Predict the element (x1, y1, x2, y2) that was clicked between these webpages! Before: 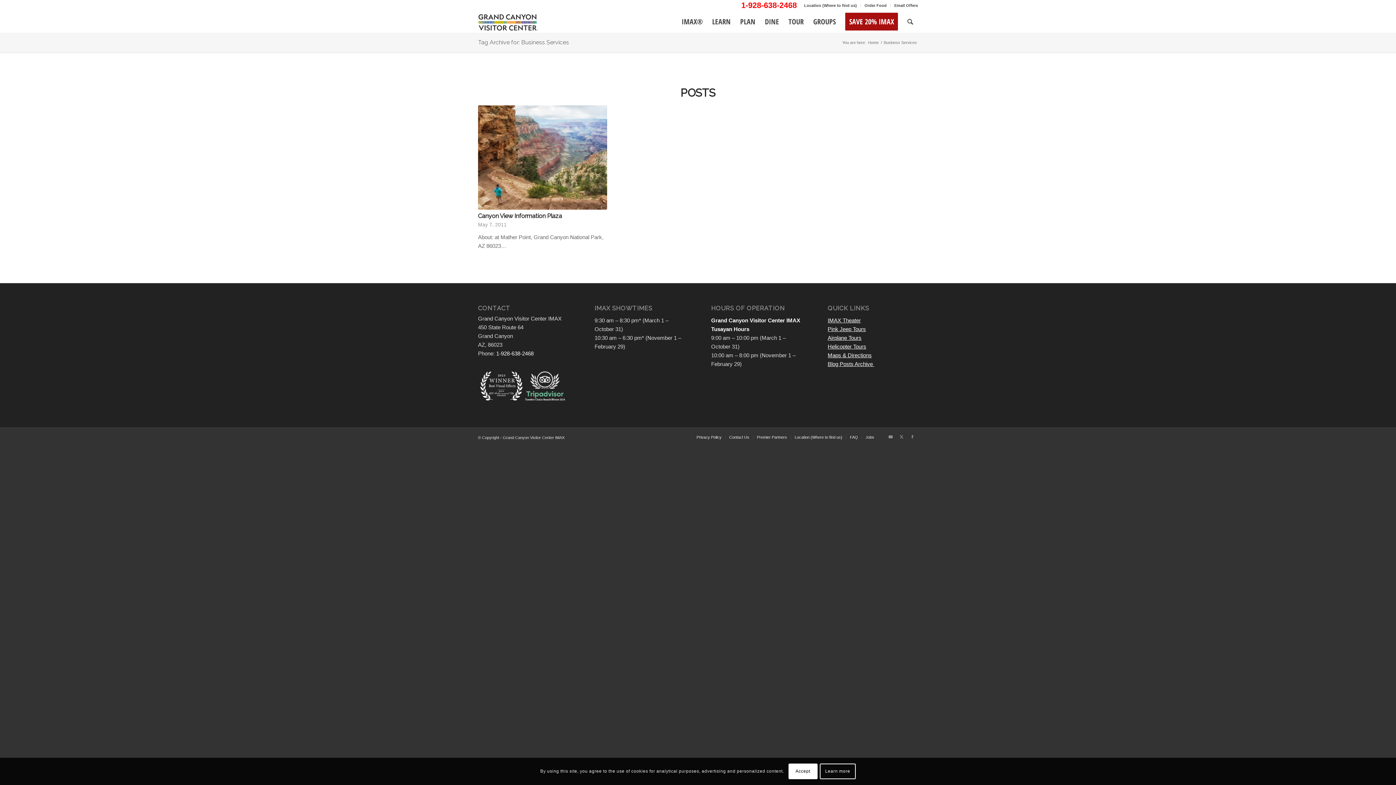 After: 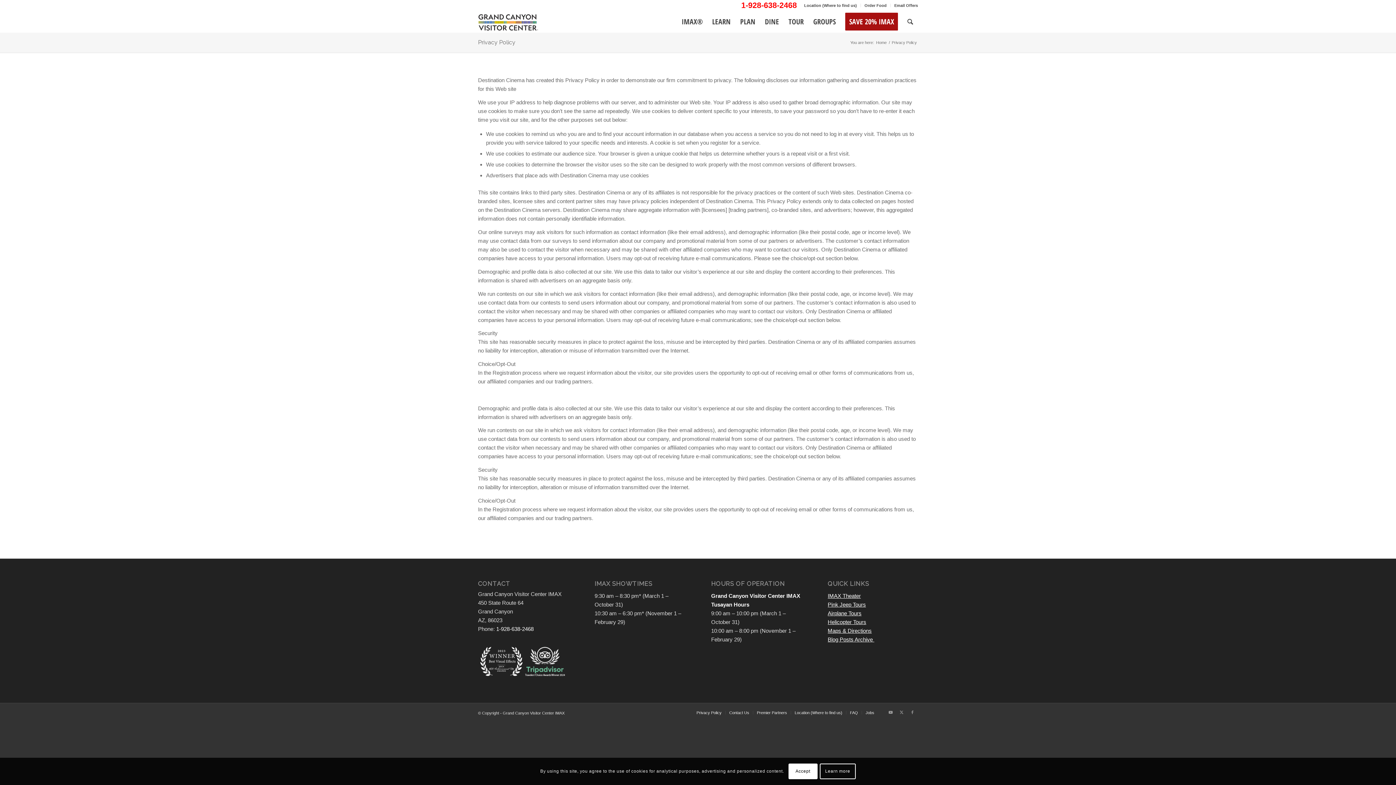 Action: label: Privacy Policy bbox: (696, 435, 721, 439)